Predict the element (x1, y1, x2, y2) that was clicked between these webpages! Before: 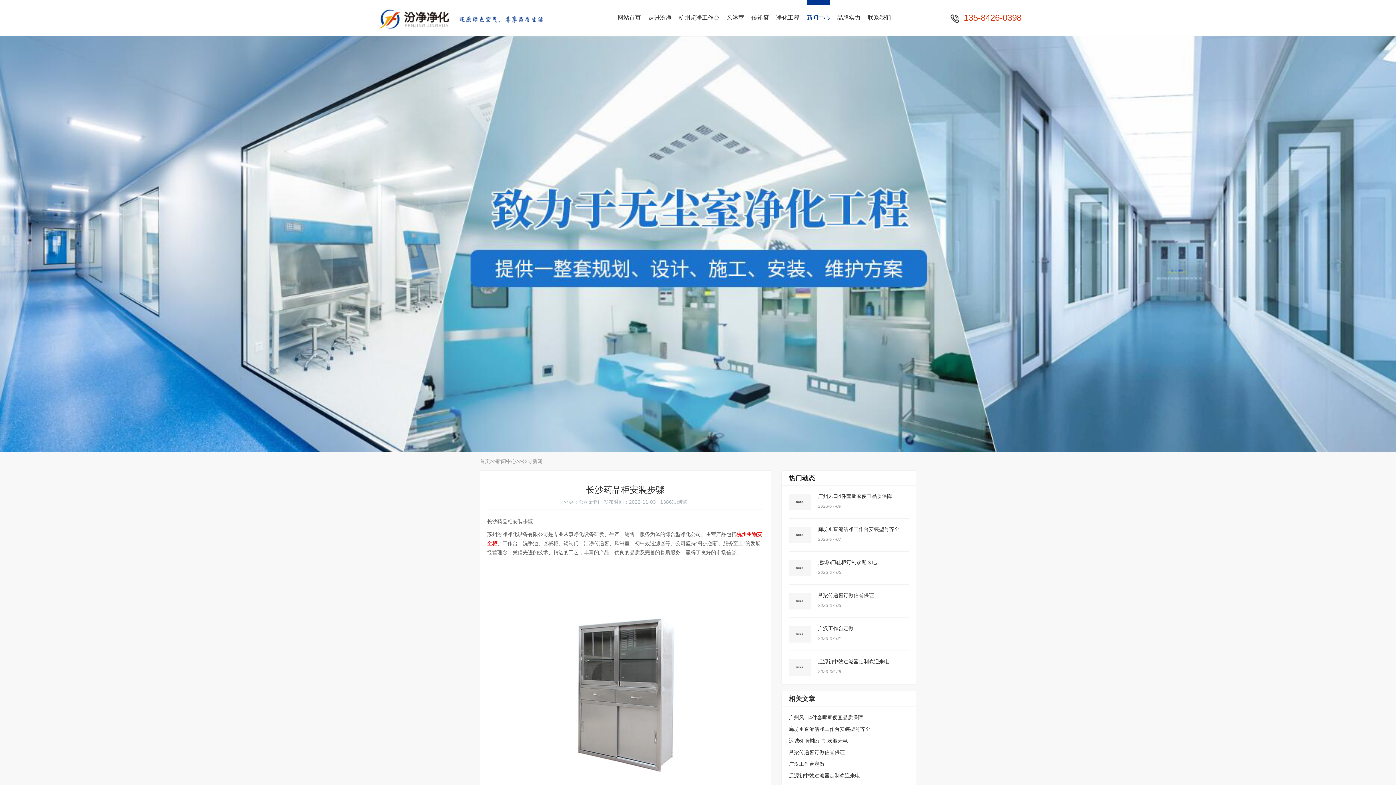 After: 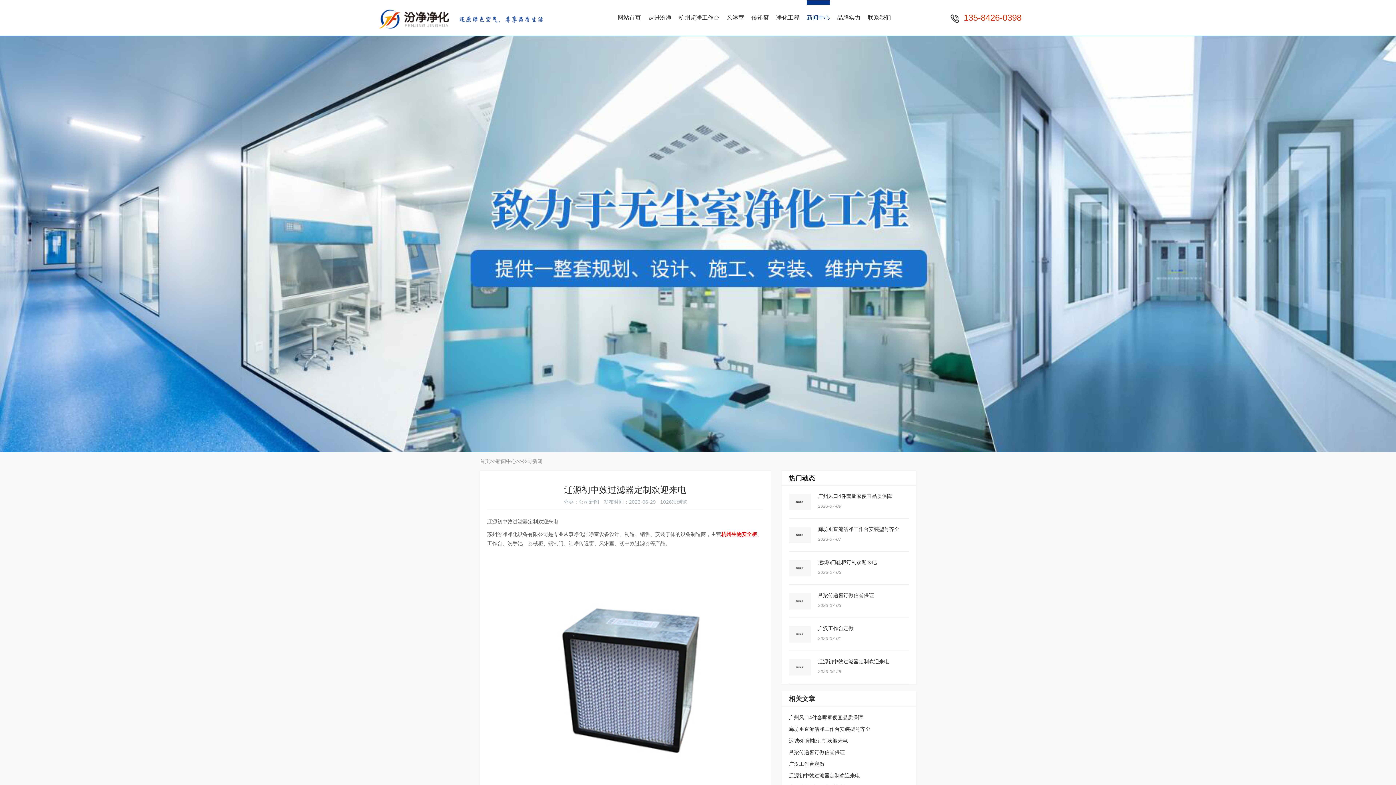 Action: bbox: (789, 773, 860, 779) label: 辽源初中效过滤器定制欢迎来电